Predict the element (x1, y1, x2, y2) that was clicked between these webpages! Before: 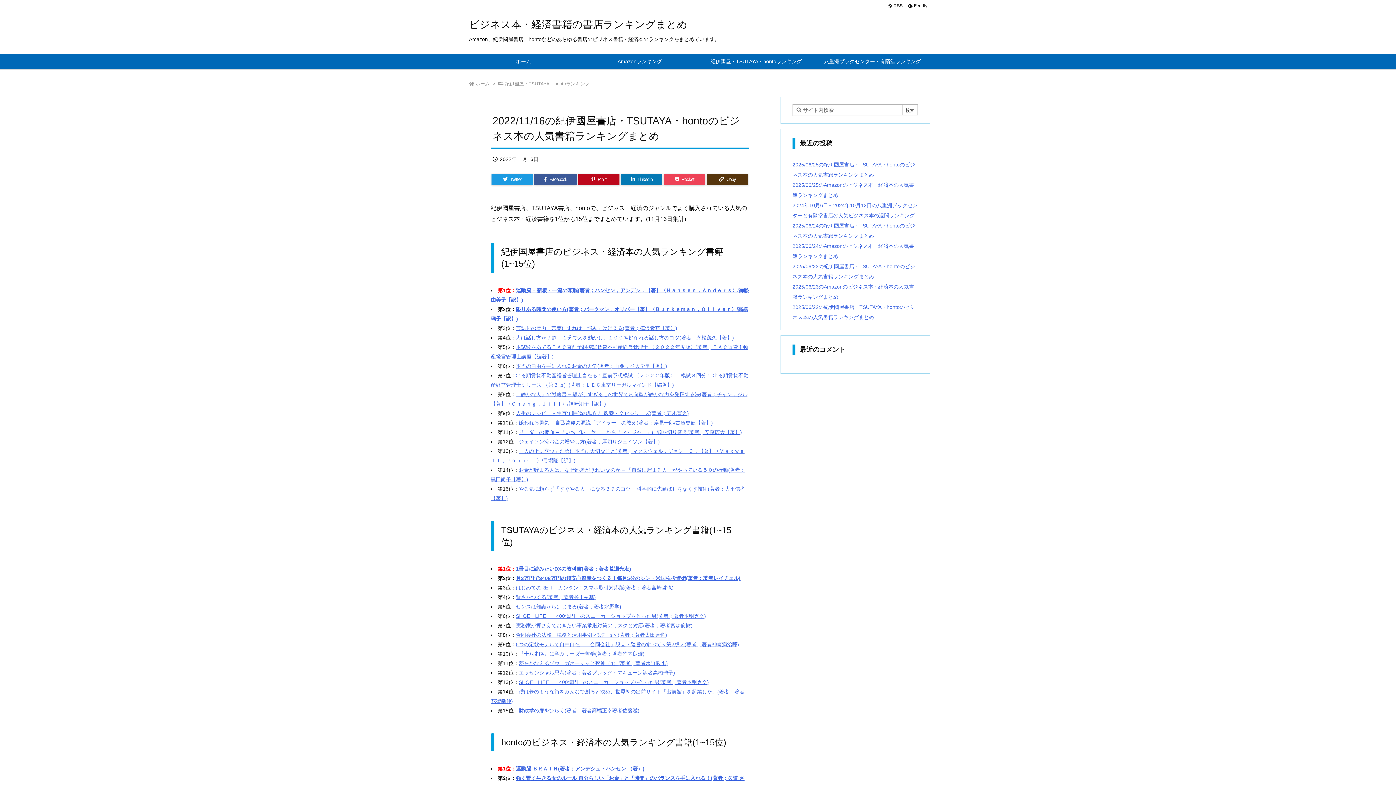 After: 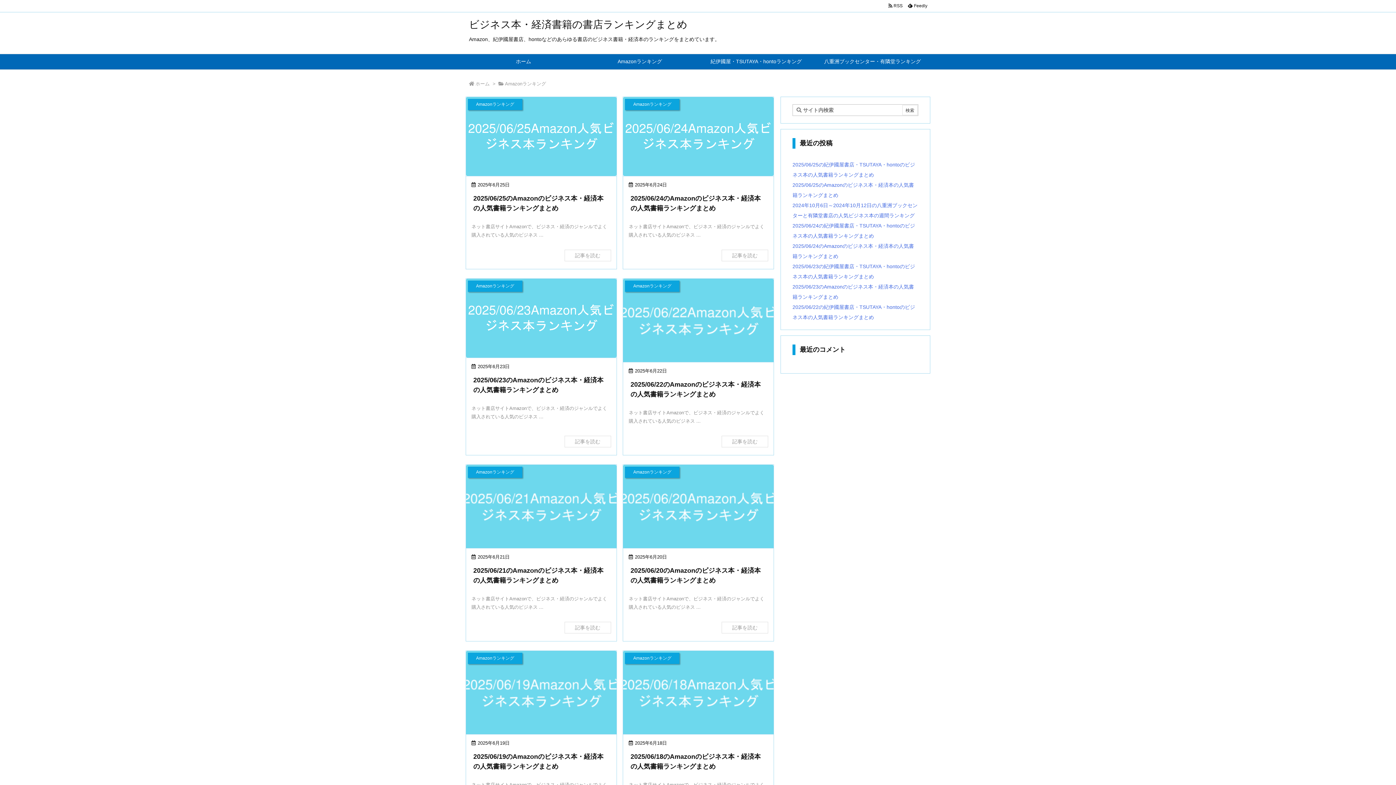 Action: label: Amazonランキング bbox: (581, 54, 698, 69)